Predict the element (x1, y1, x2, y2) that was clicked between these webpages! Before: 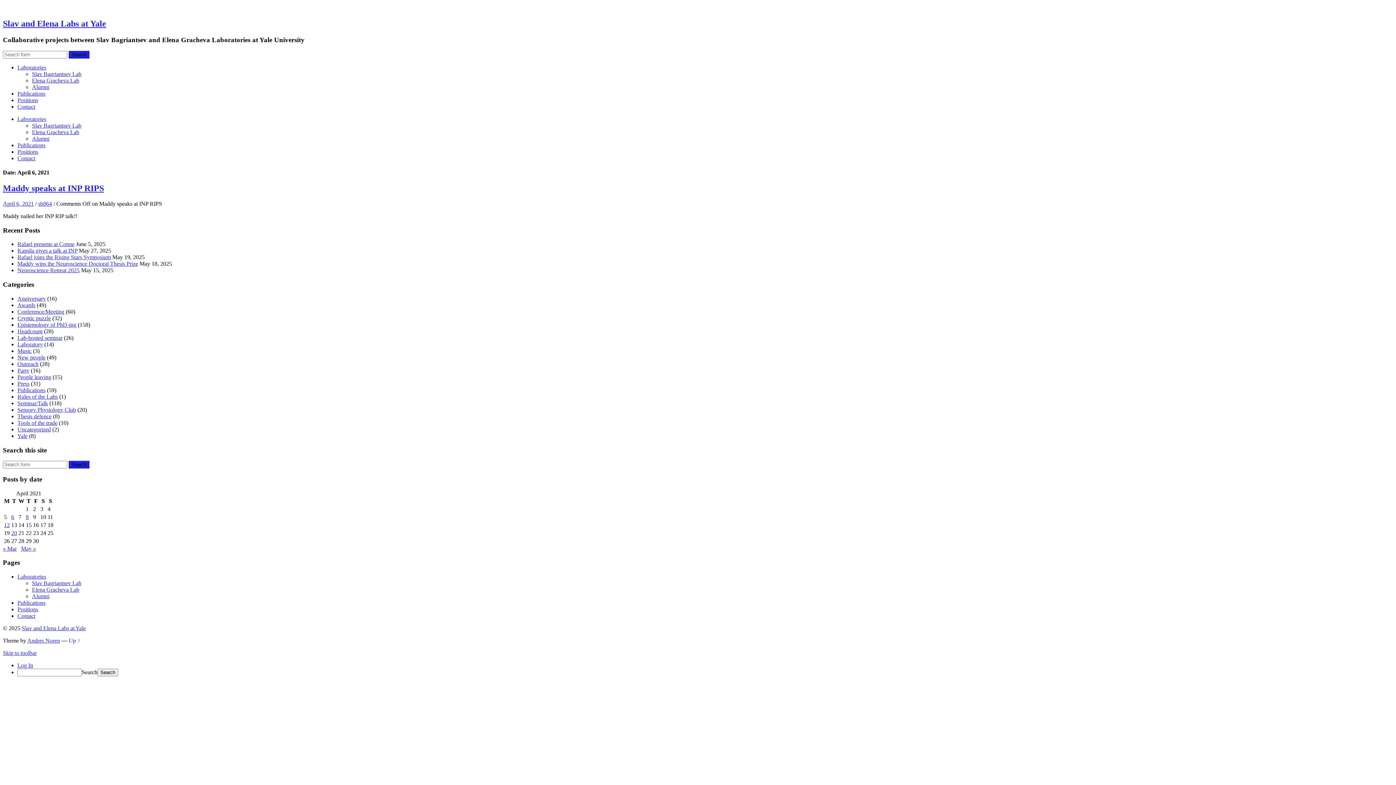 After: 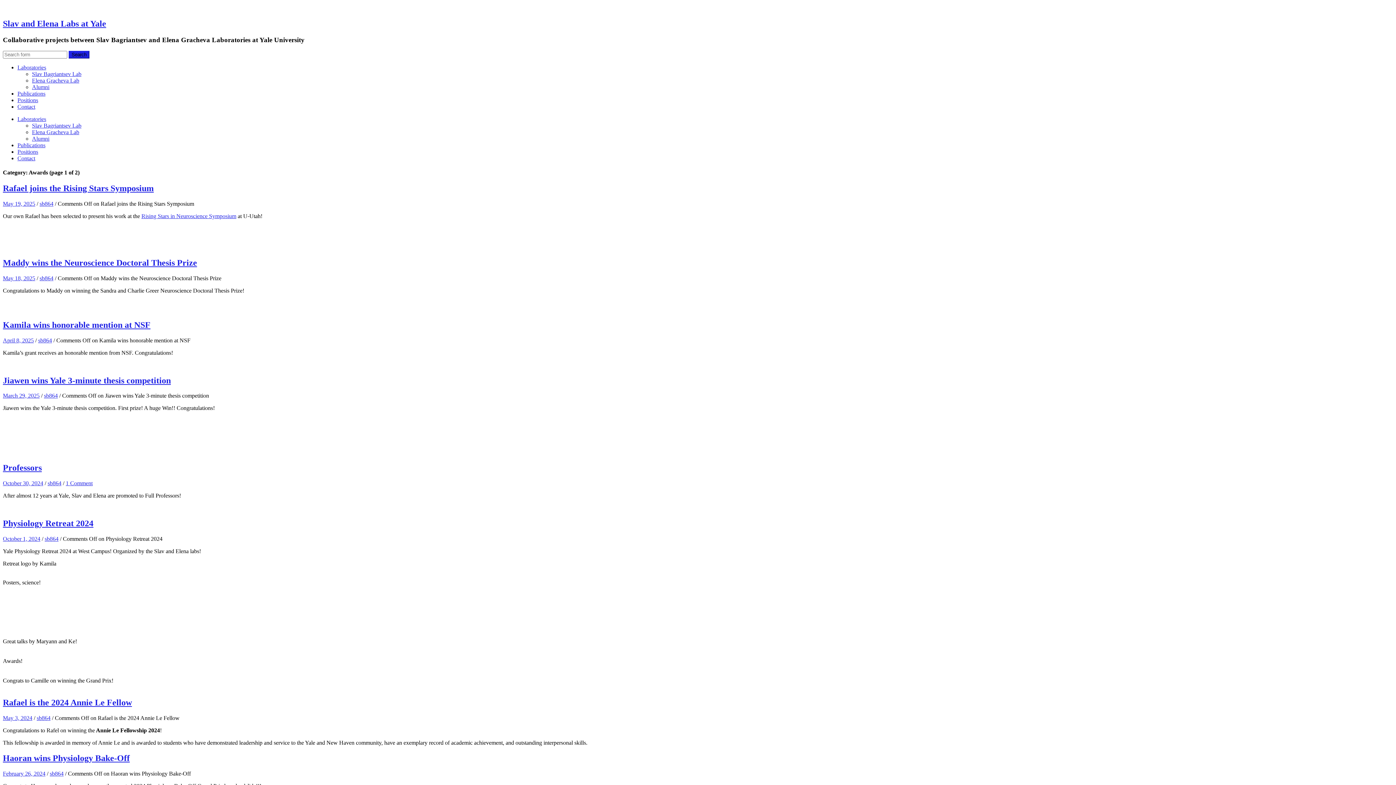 Action: bbox: (17, 302, 35, 308) label: Awards